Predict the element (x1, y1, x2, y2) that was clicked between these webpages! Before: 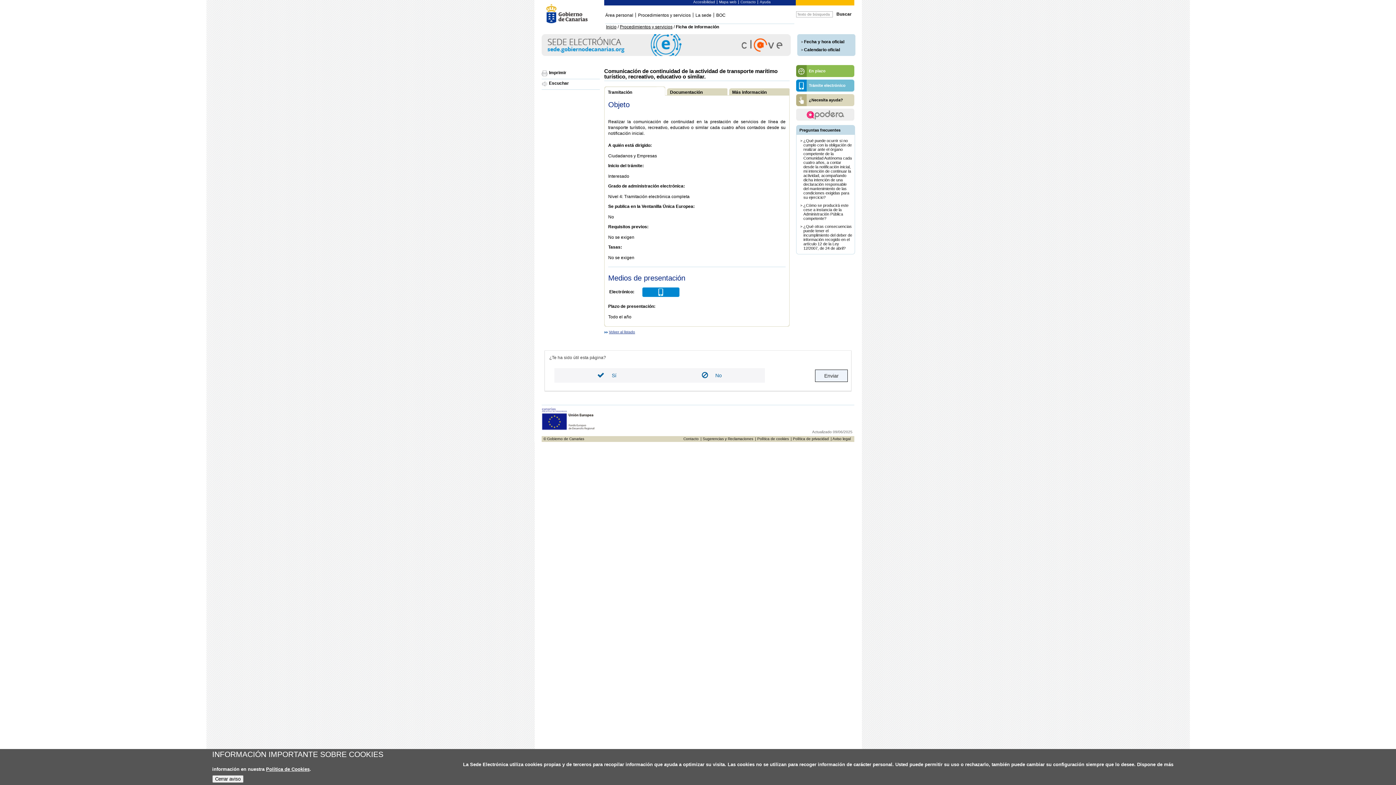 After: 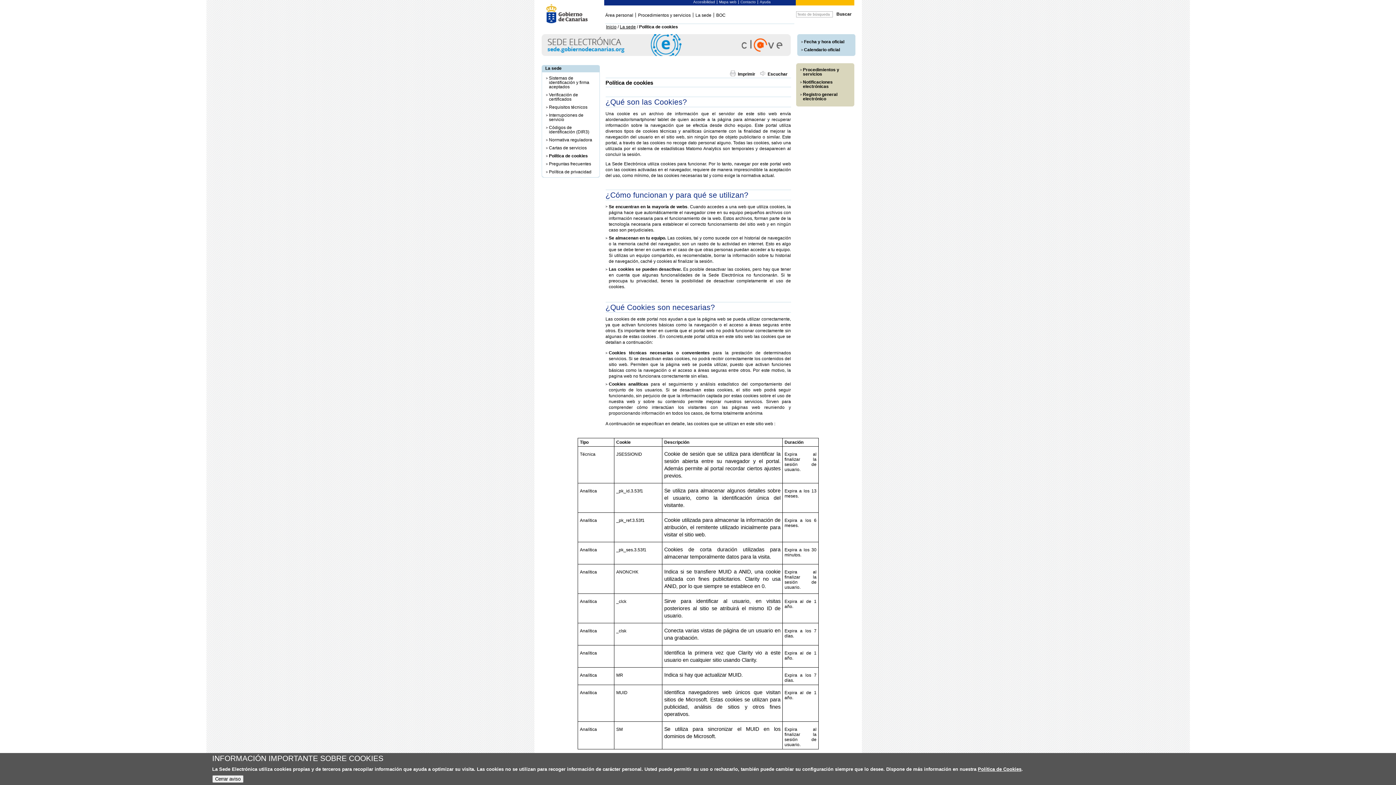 Action: label: Política de Cookies bbox: (266, 766, 309, 772)